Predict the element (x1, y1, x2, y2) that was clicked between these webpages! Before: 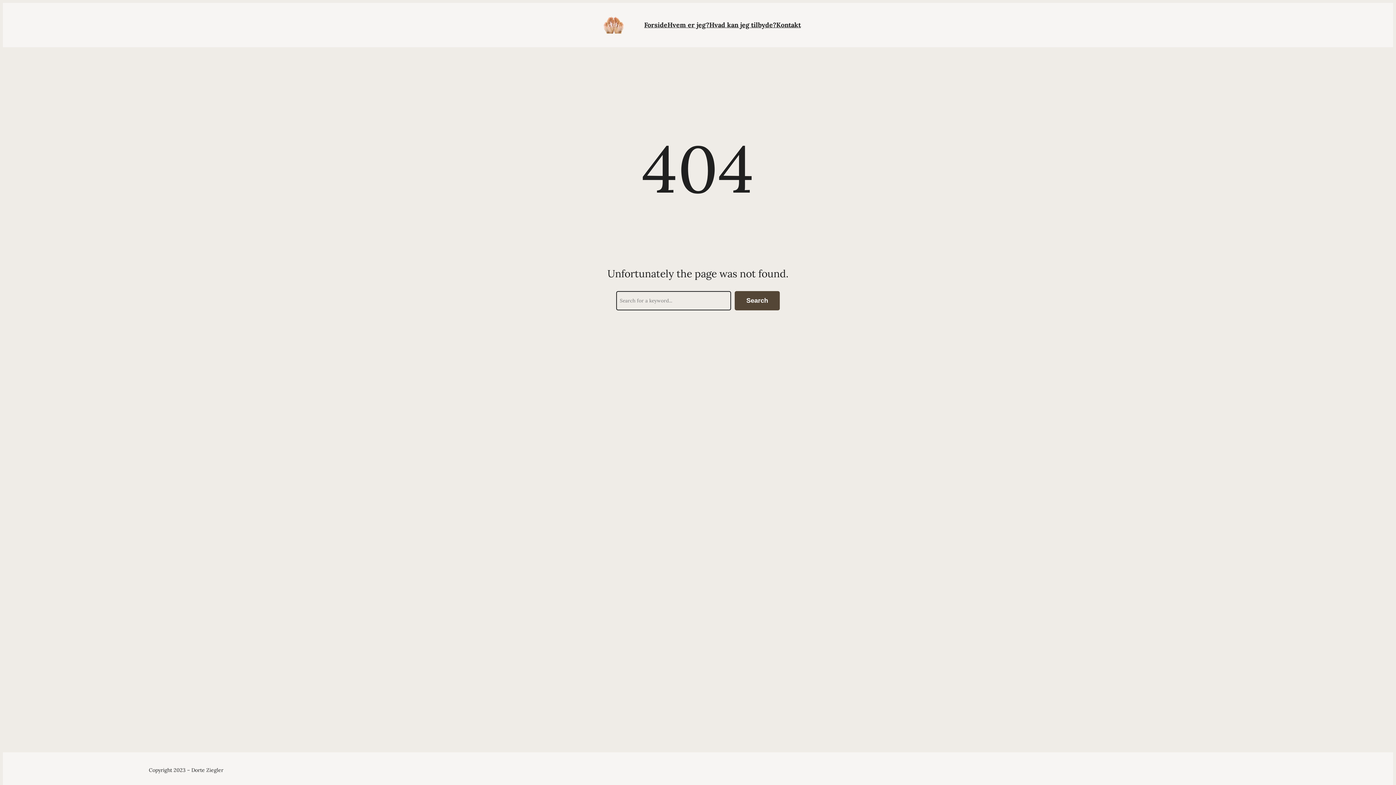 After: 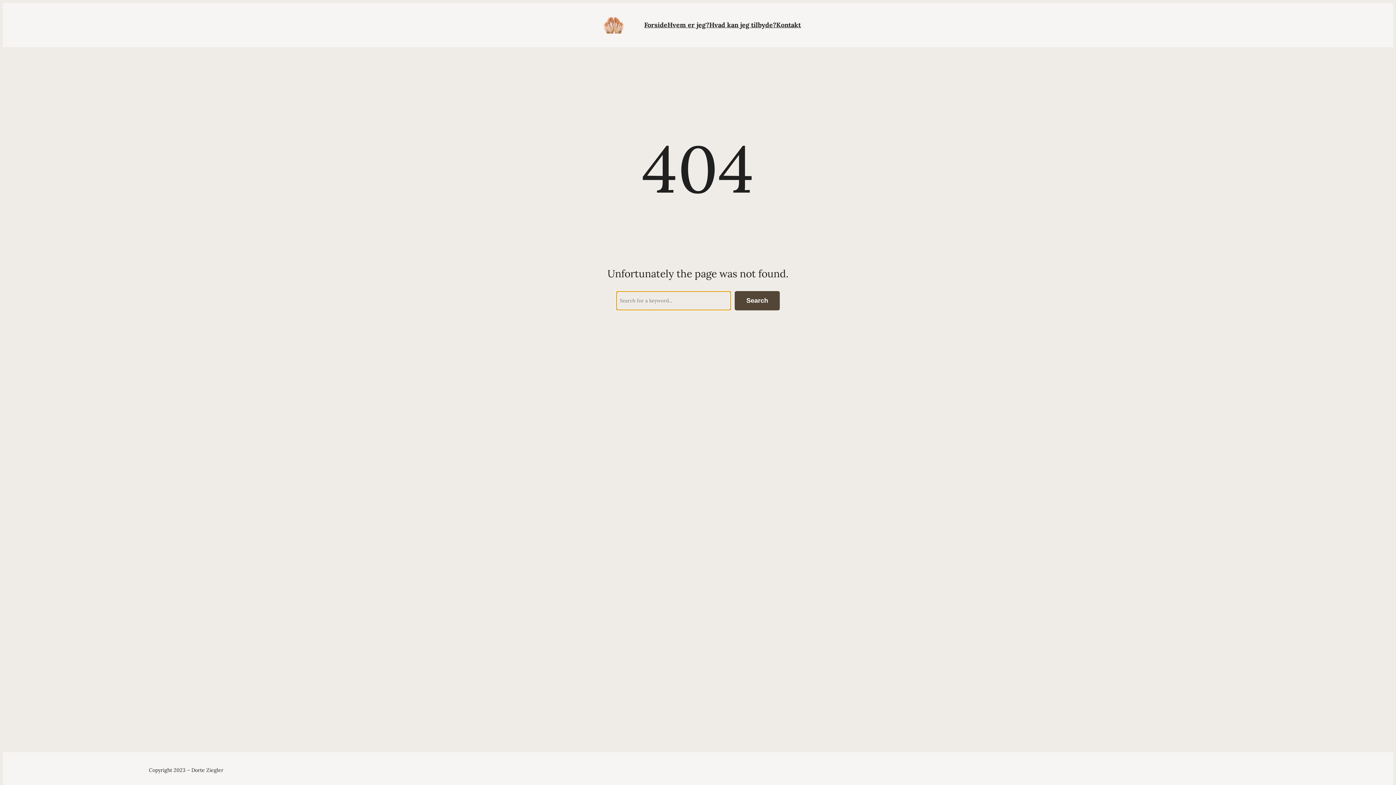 Action: label: Search bbox: (734, 291, 780, 310)